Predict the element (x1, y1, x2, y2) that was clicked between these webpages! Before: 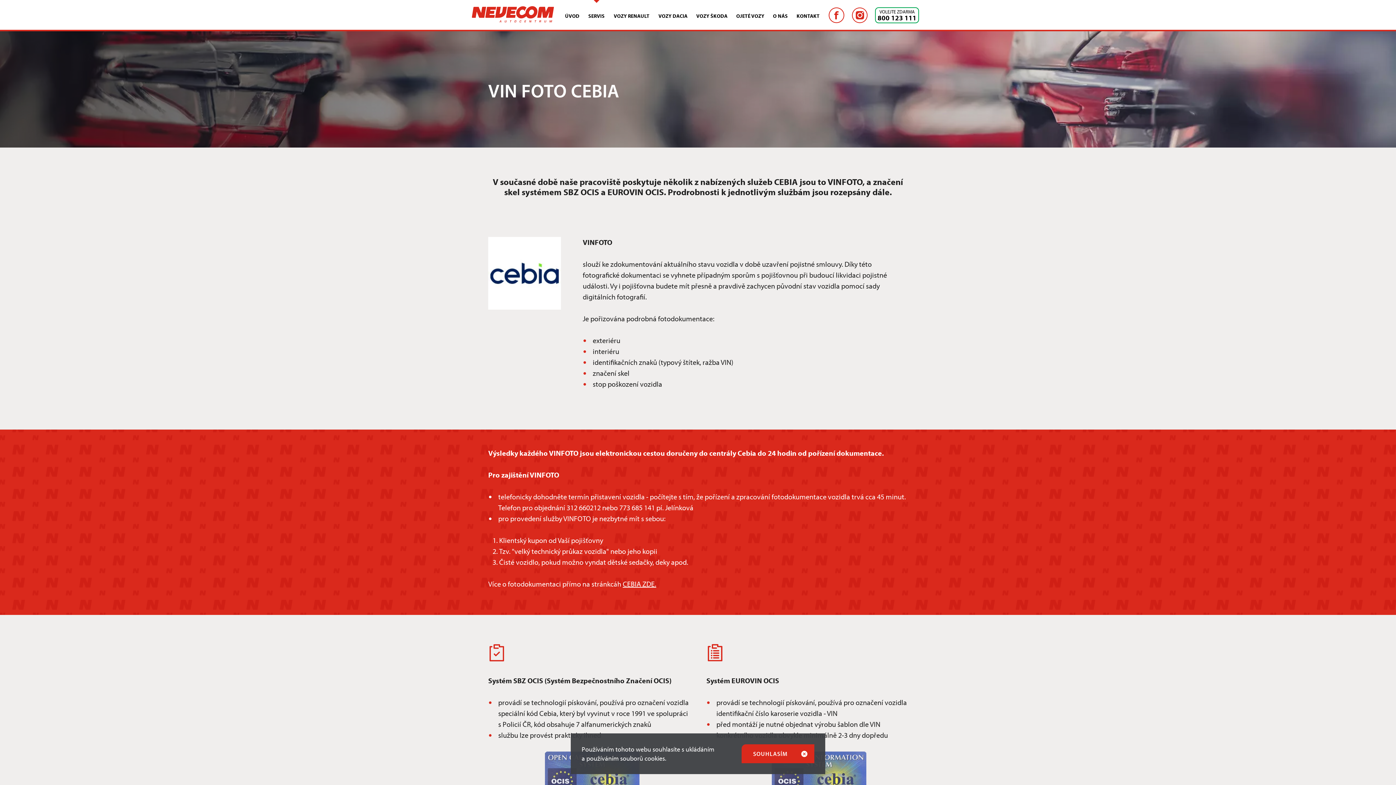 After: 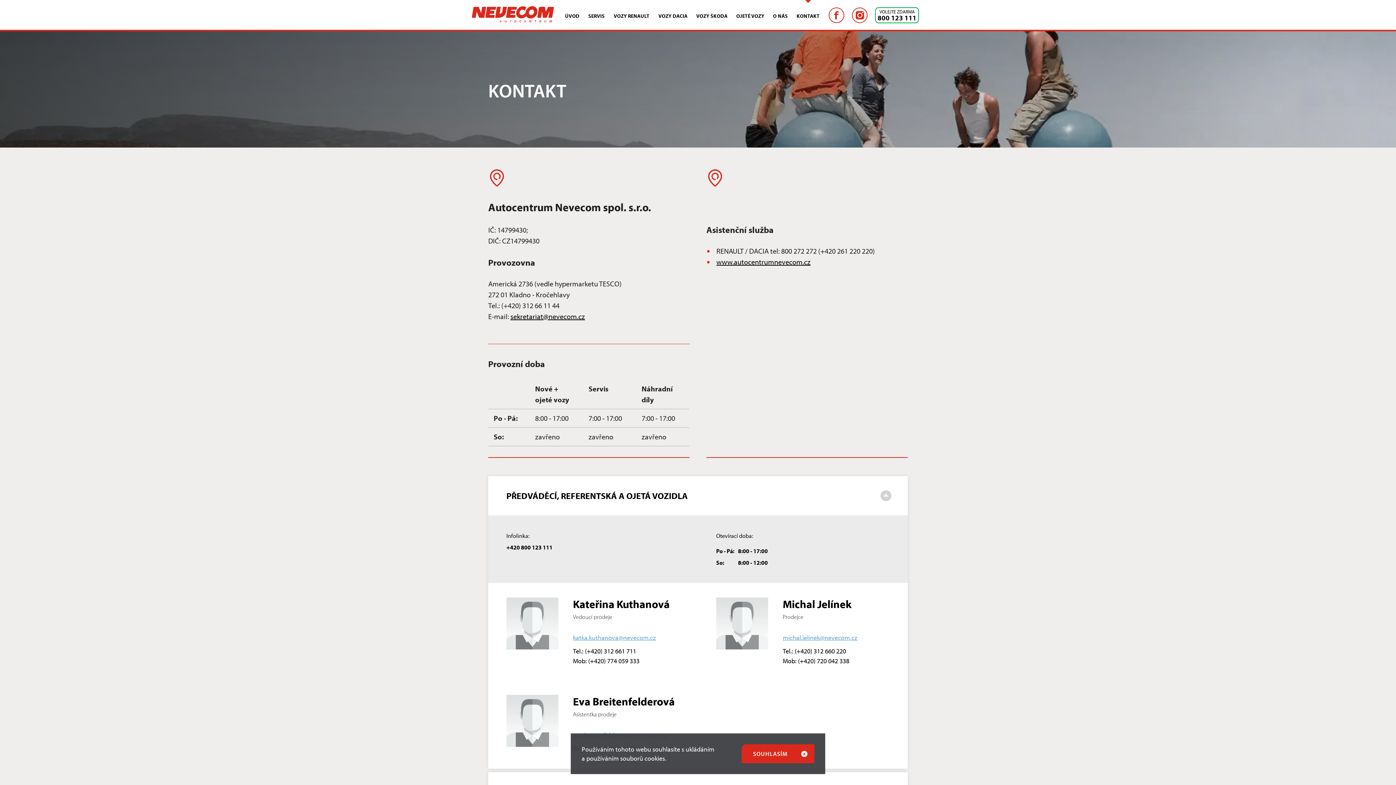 Action: bbox: (614, 48, 634, 55) label: Kontakt